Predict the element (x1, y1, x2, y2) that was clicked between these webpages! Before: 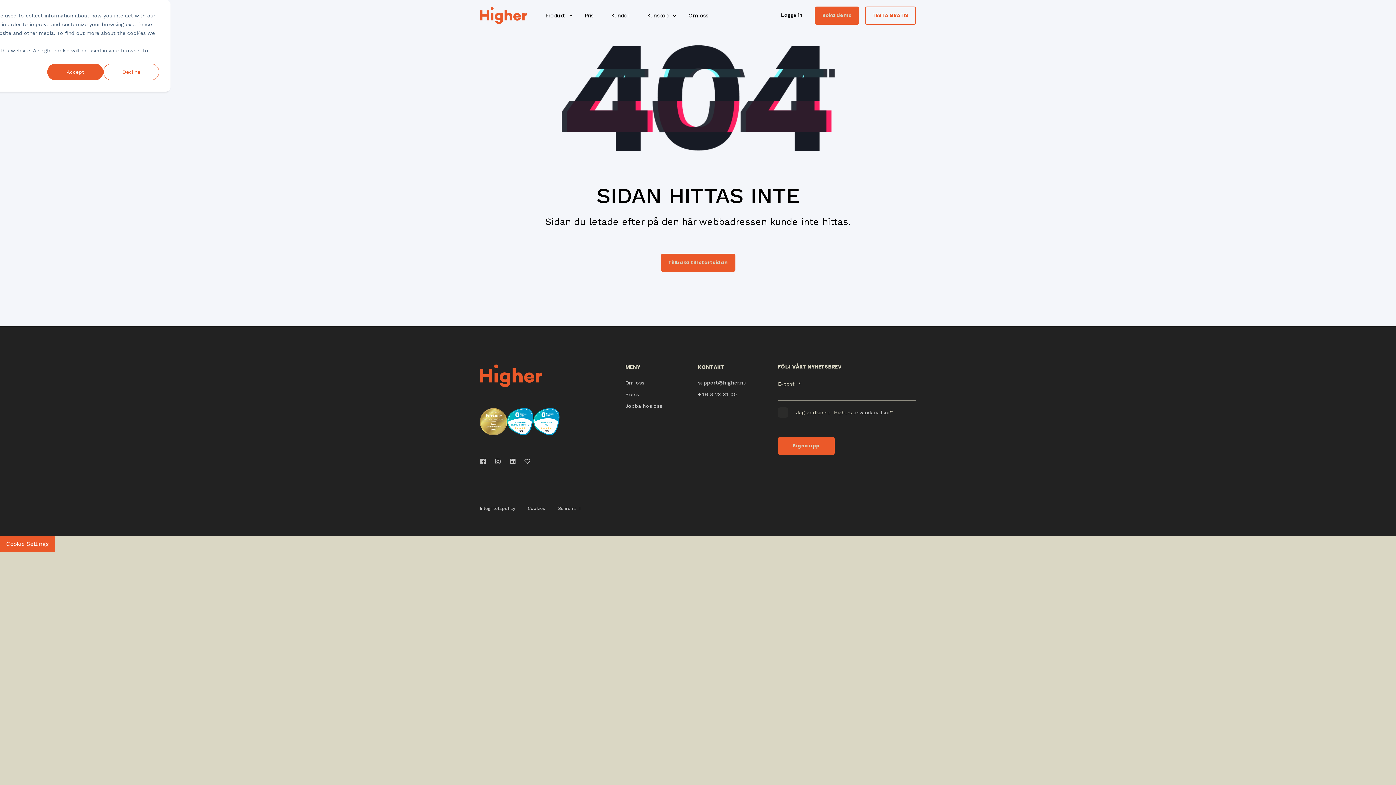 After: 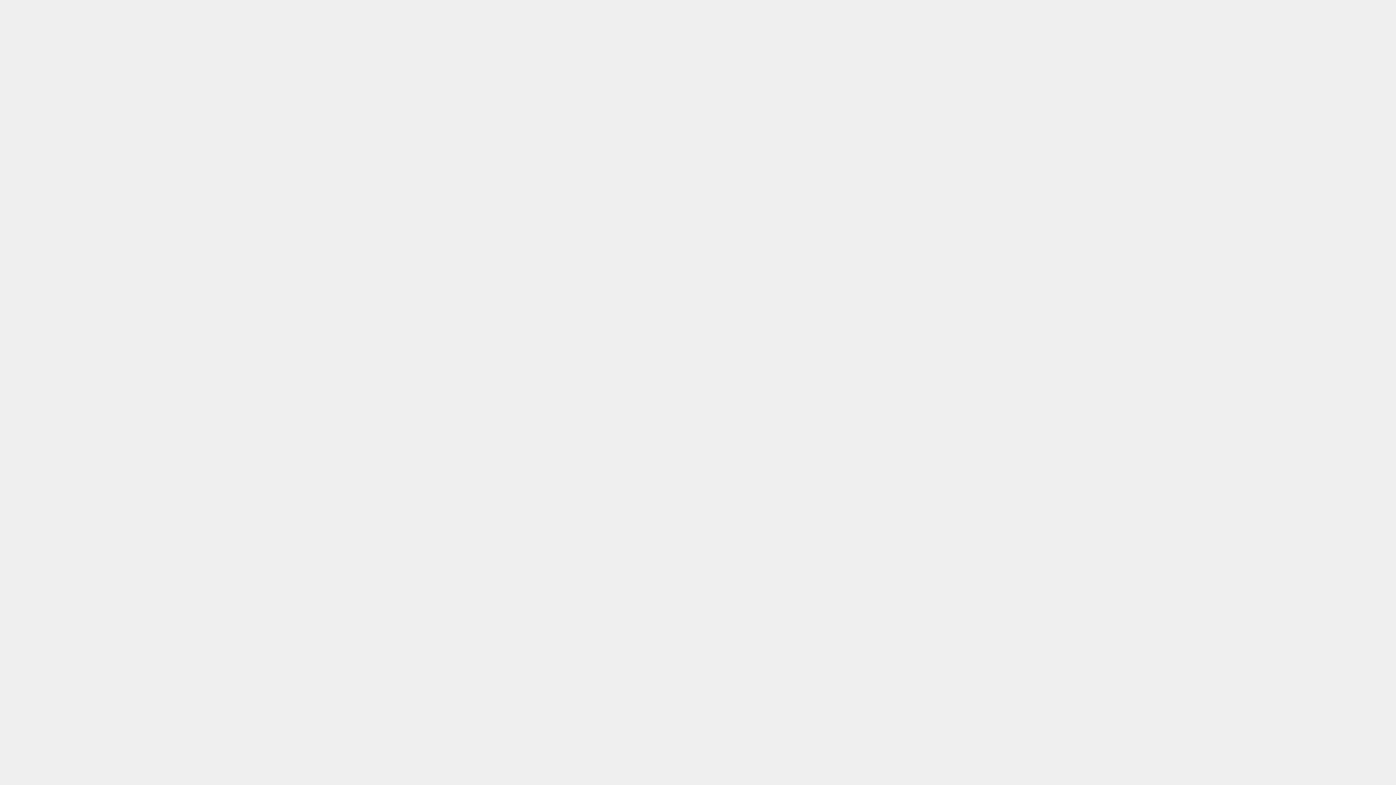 Action: label: Jobba hos oss bbox: (625, 402, 662, 409)